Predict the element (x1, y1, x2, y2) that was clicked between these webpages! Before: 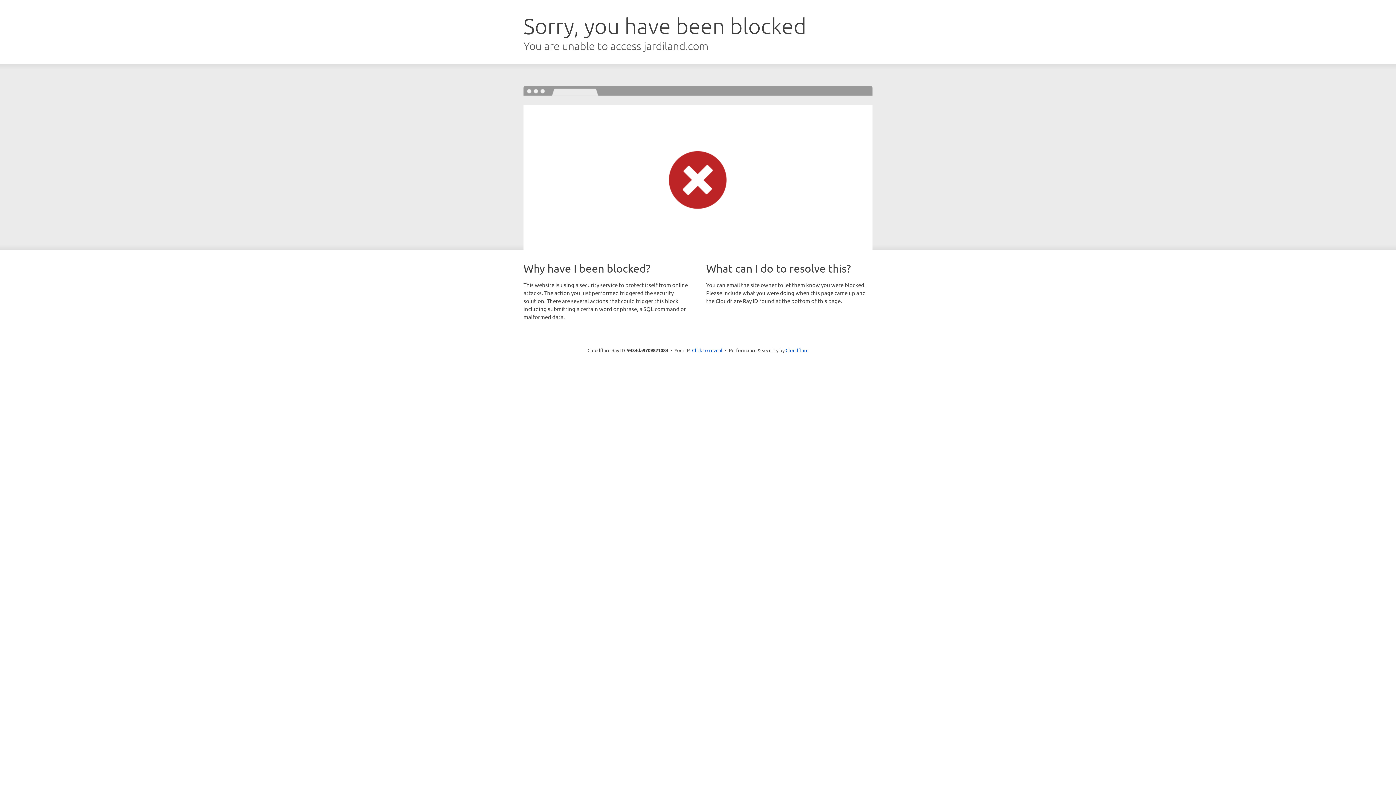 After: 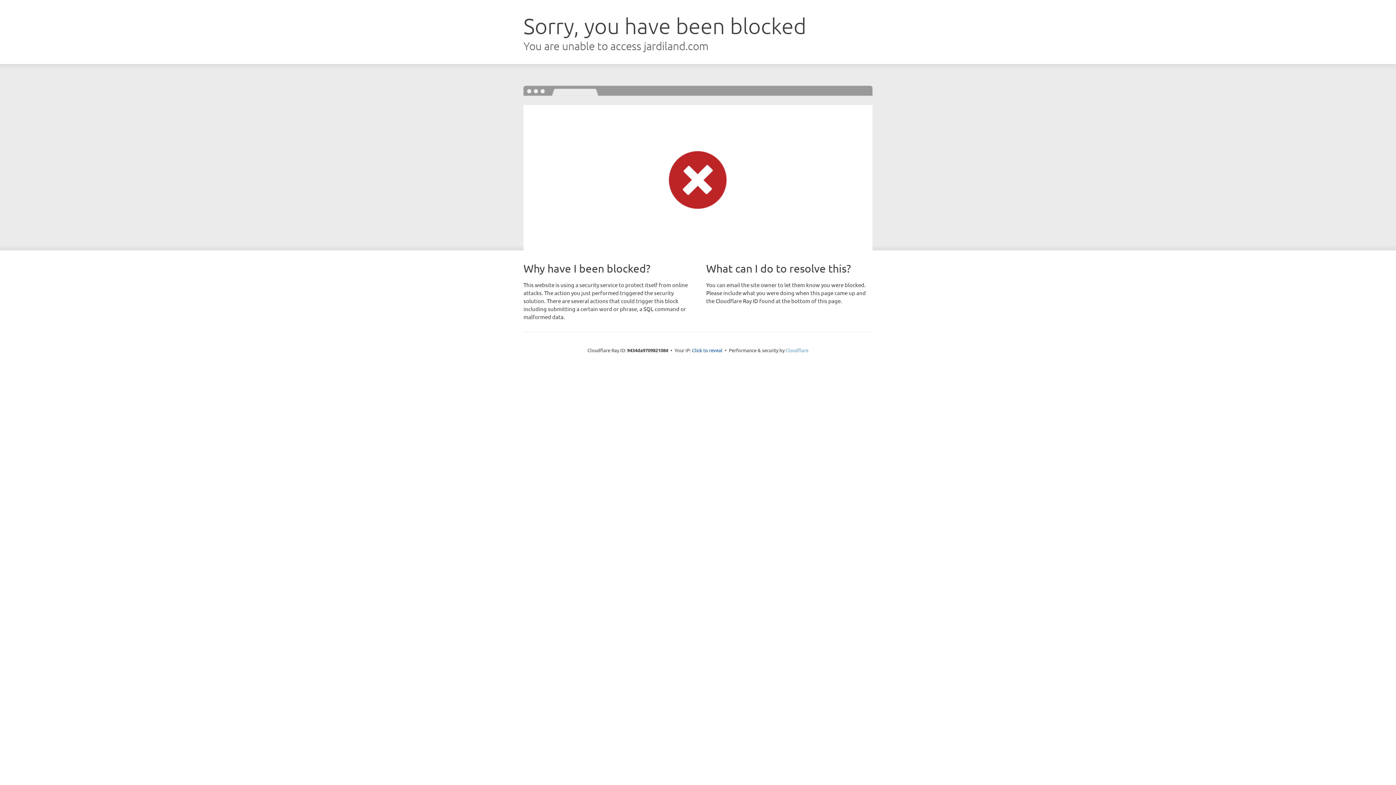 Action: label: Cloudflare bbox: (785, 347, 808, 353)